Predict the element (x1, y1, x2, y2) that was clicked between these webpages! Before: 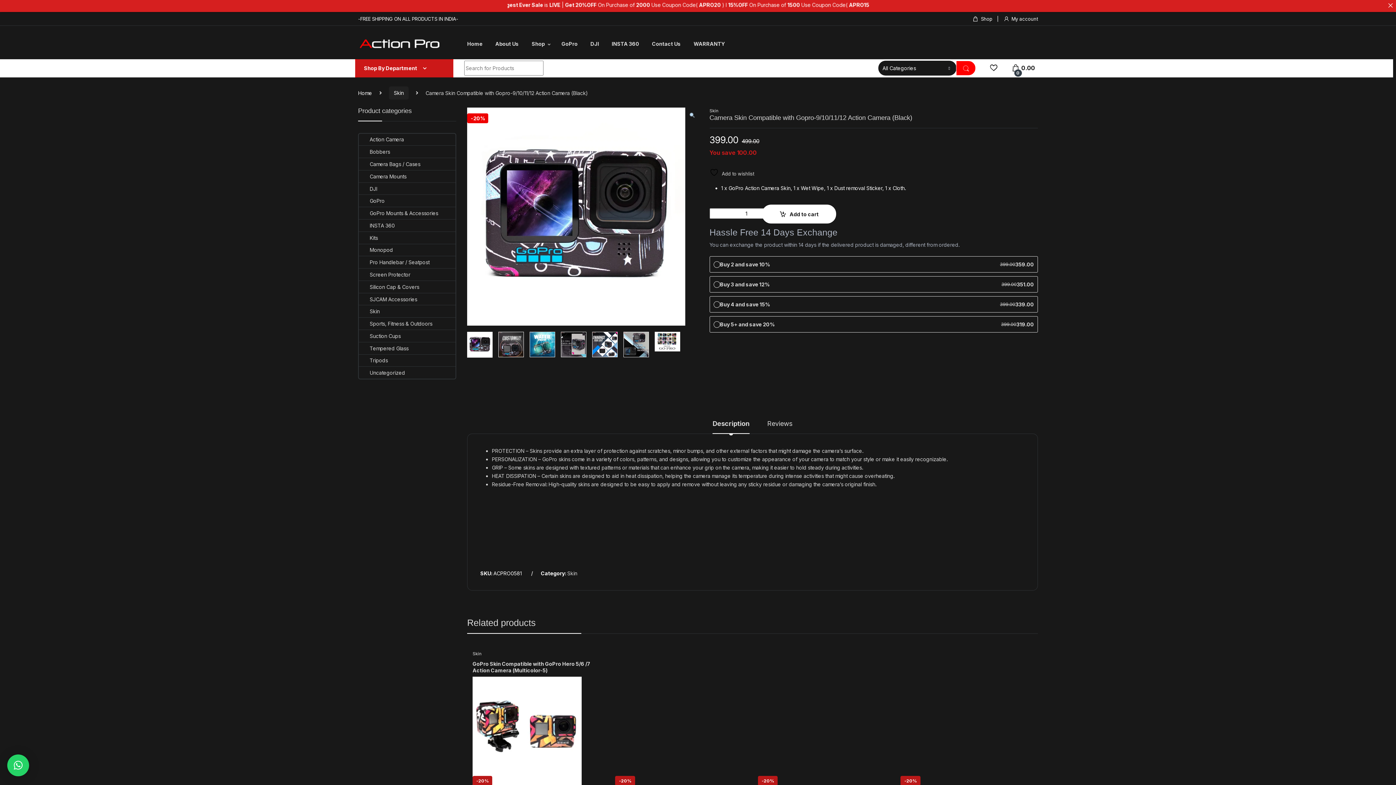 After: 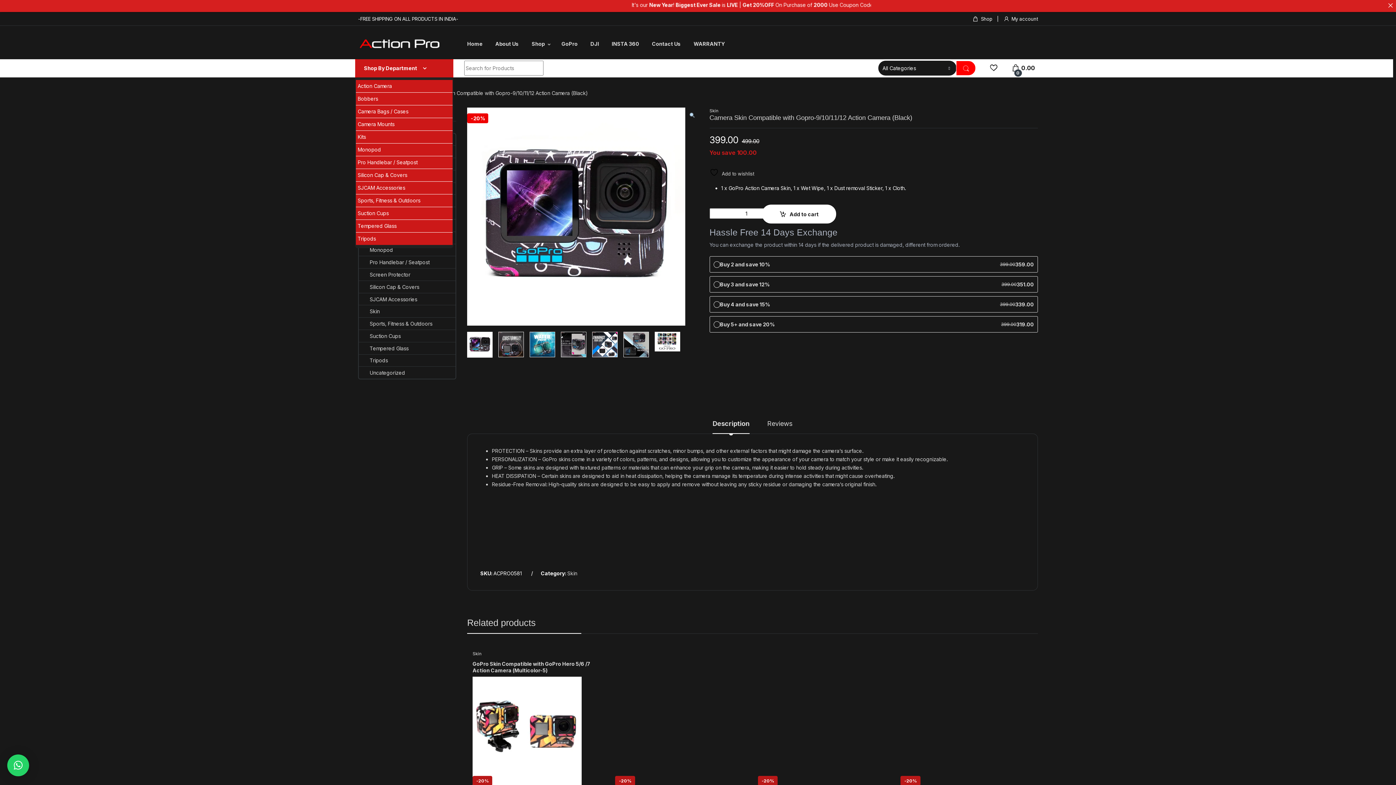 Action: bbox: (355, 59, 453, 77) label: Shop By Department